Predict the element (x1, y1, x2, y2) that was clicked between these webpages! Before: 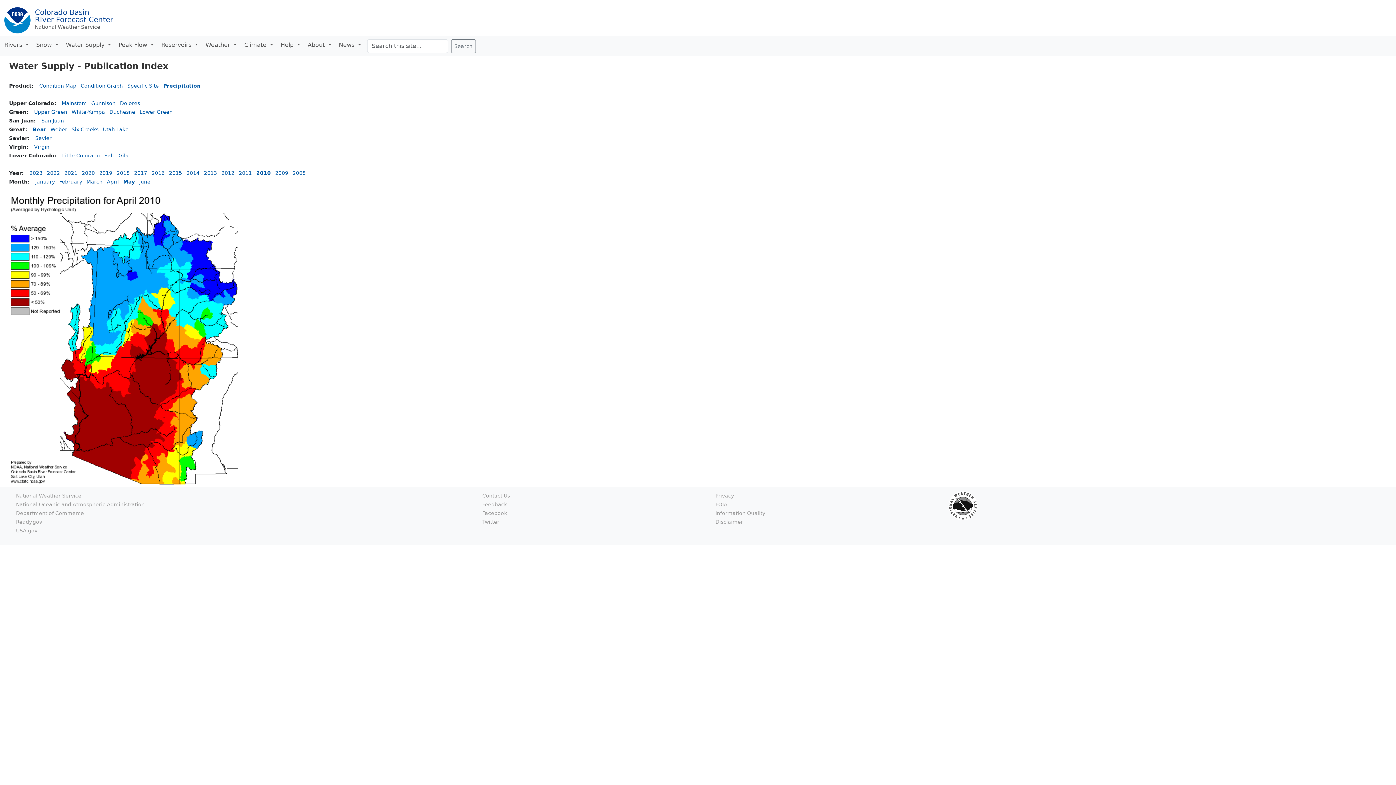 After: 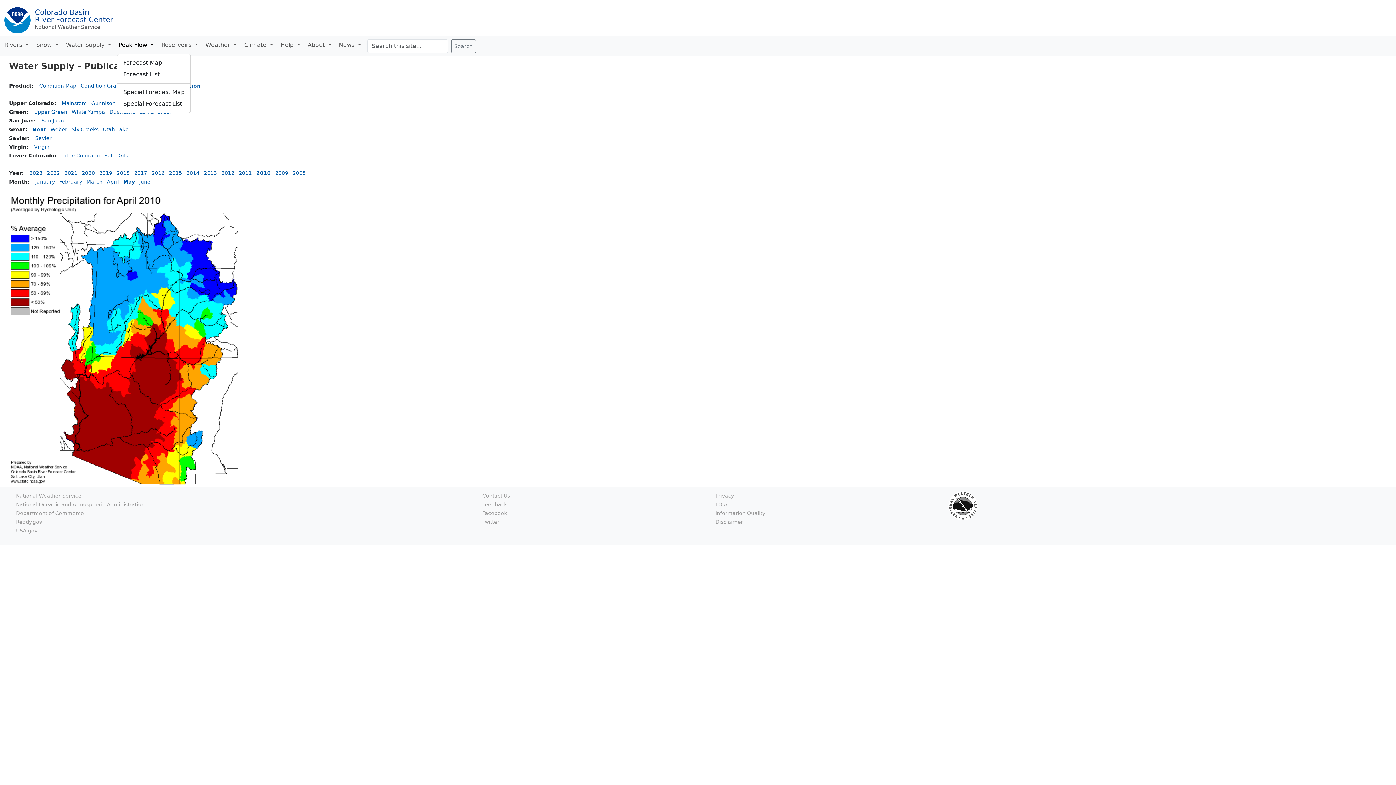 Action: bbox: (117, 39, 159, 50) label: Peak Flow 